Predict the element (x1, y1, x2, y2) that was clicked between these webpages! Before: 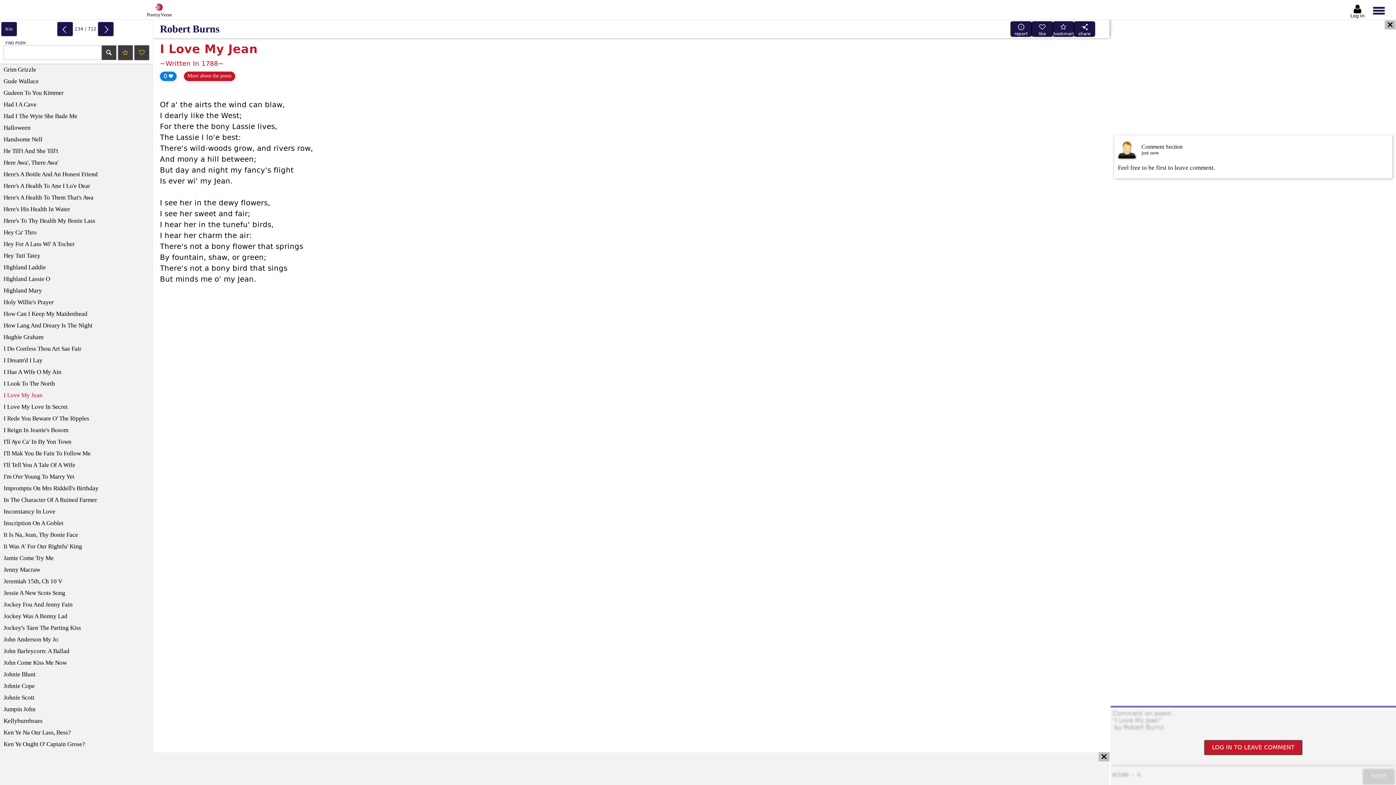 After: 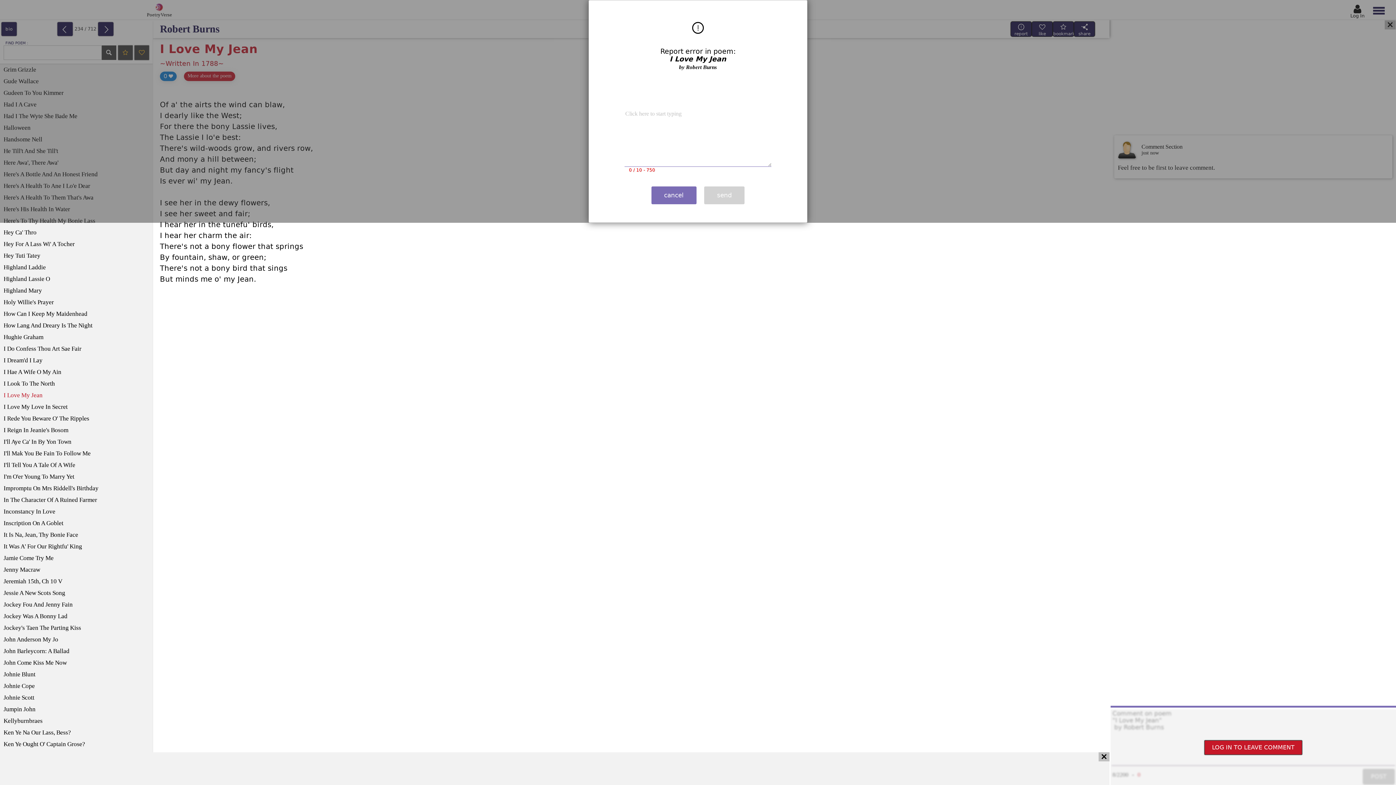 Action: bbox: (1010, 21, 1032, 36)